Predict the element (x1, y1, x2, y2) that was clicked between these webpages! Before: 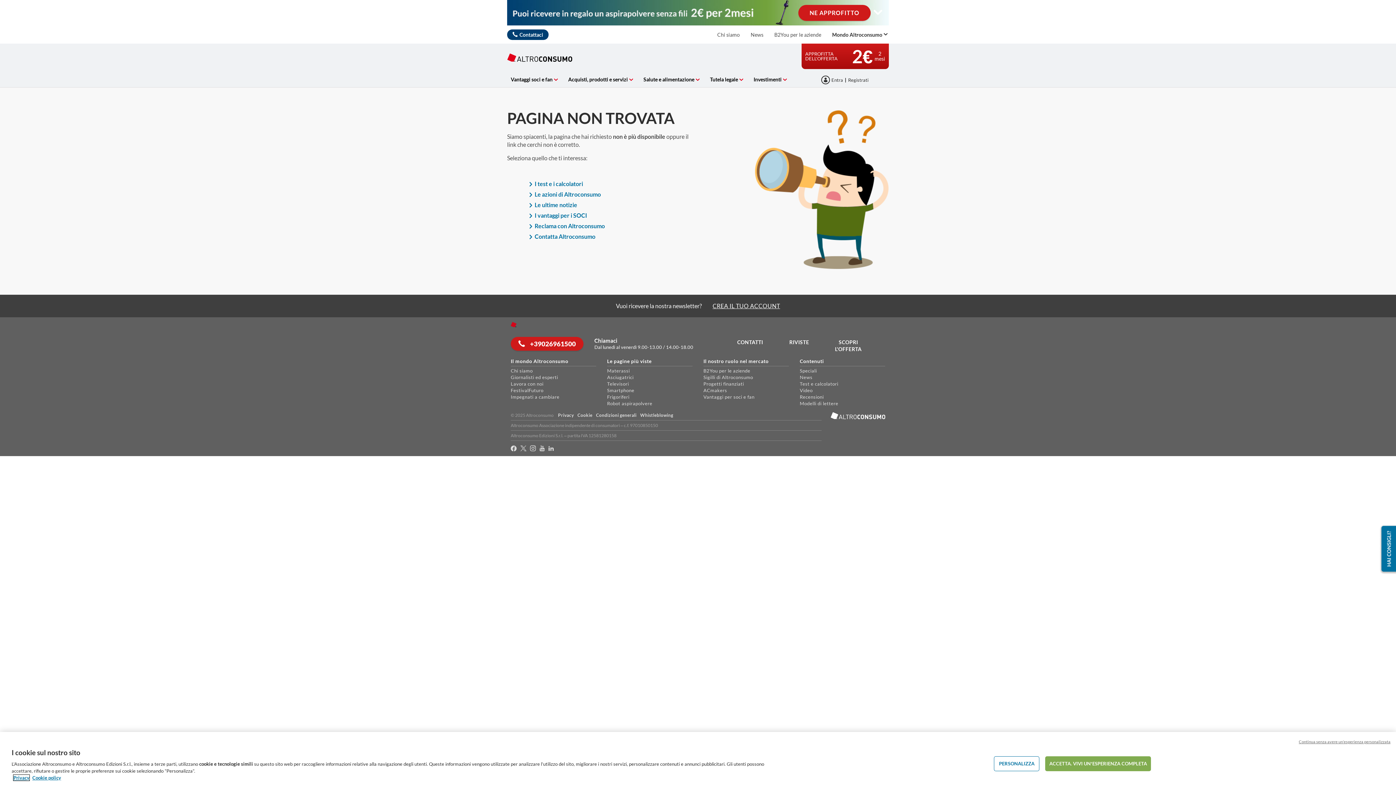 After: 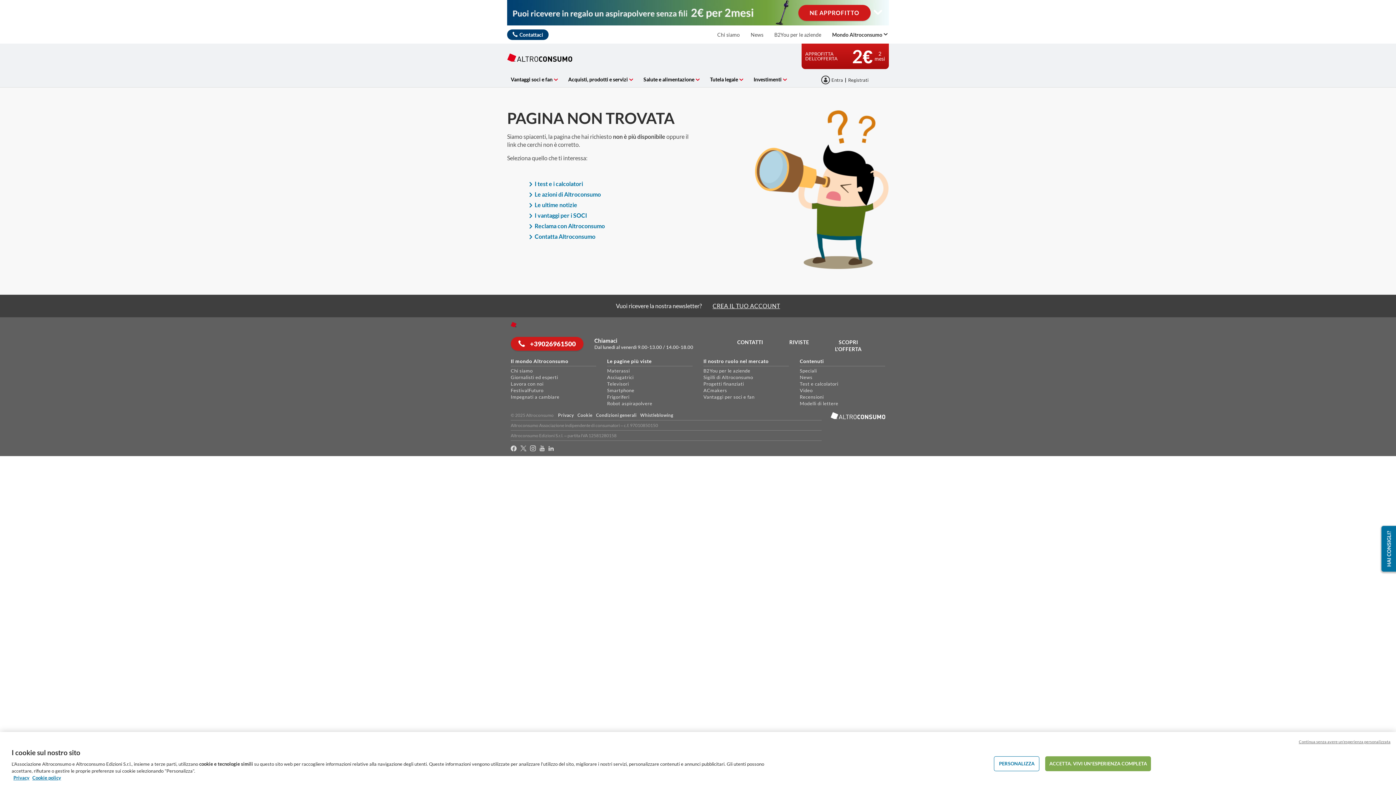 Action: label: Usabilla Feedback Button bbox: (1375, 520, 1396, 579)